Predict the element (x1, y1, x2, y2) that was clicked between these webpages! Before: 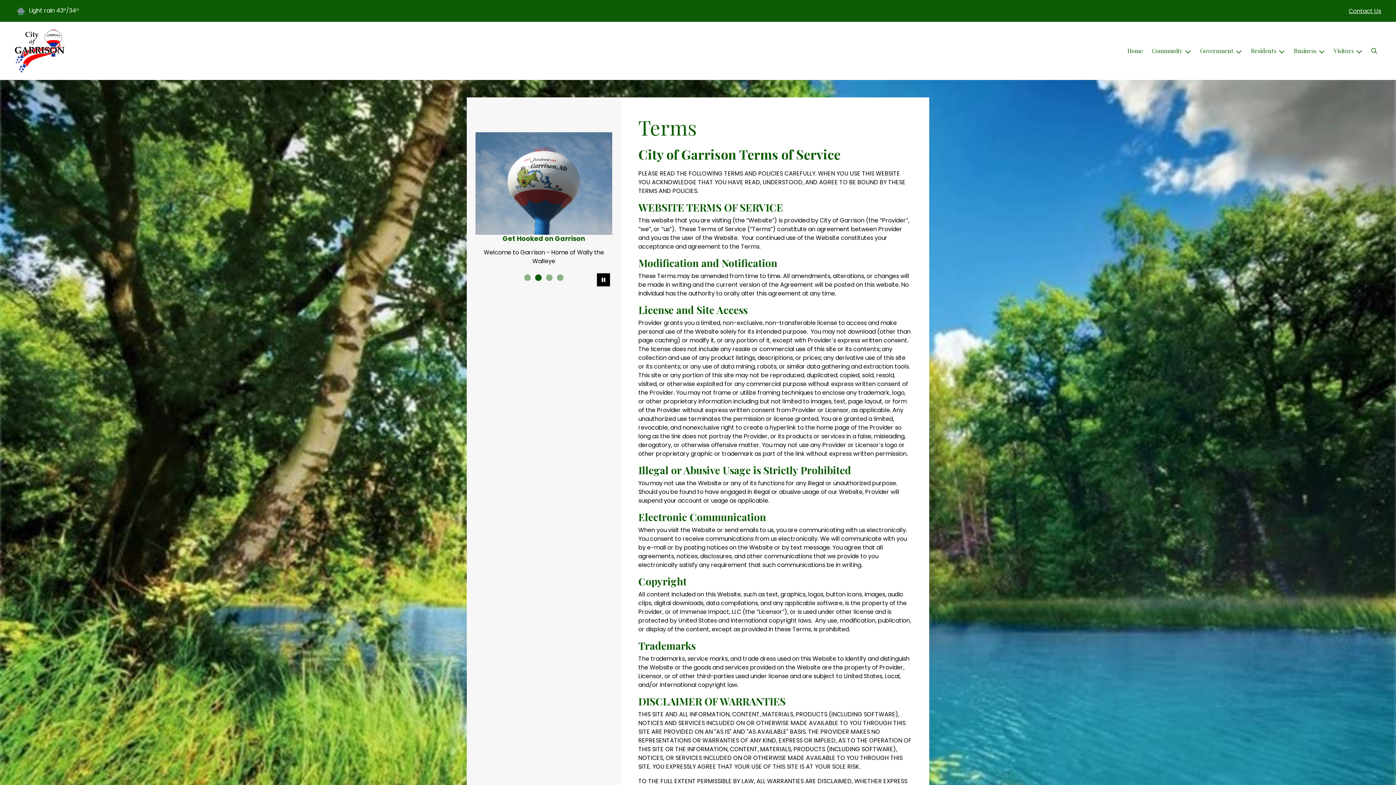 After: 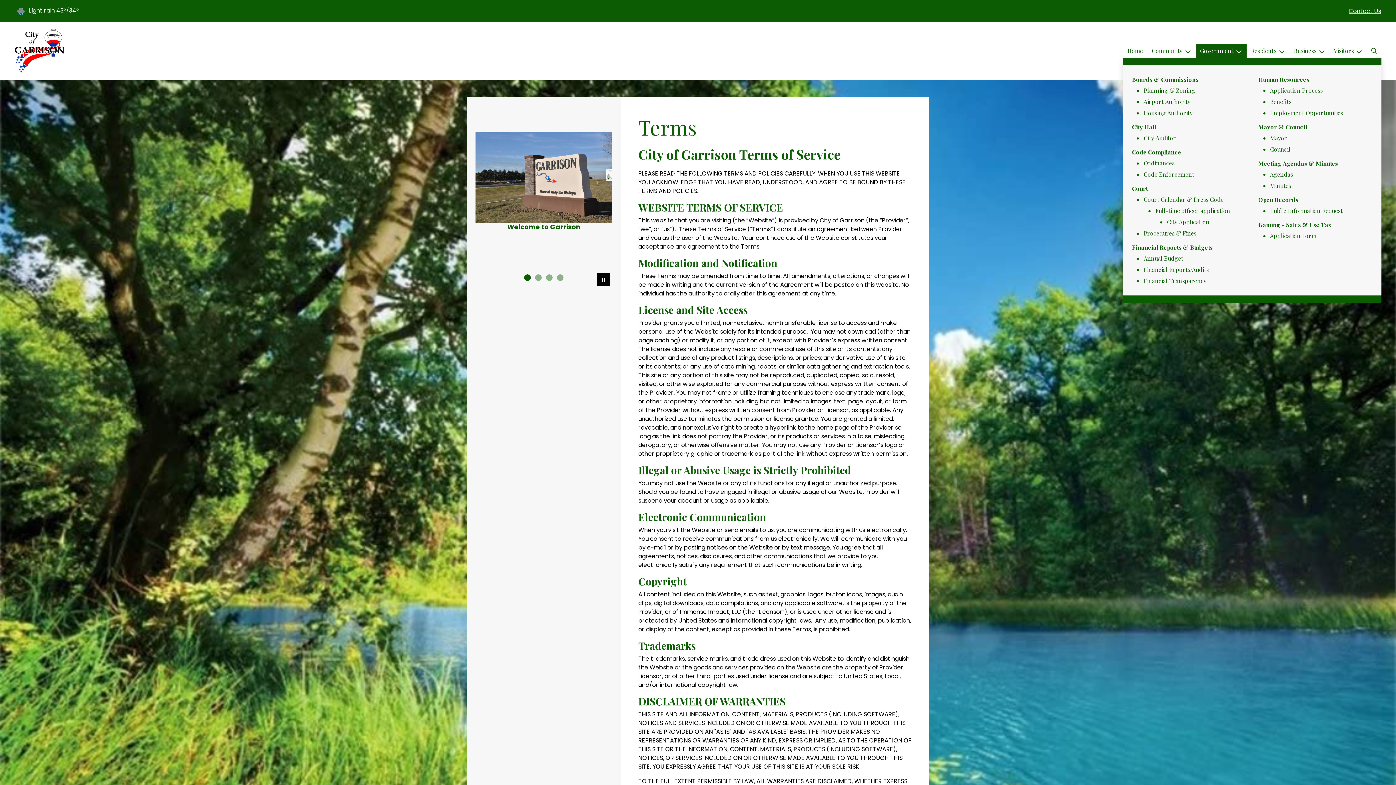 Action: label: Government bbox: (1196, 43, 1246, 58)